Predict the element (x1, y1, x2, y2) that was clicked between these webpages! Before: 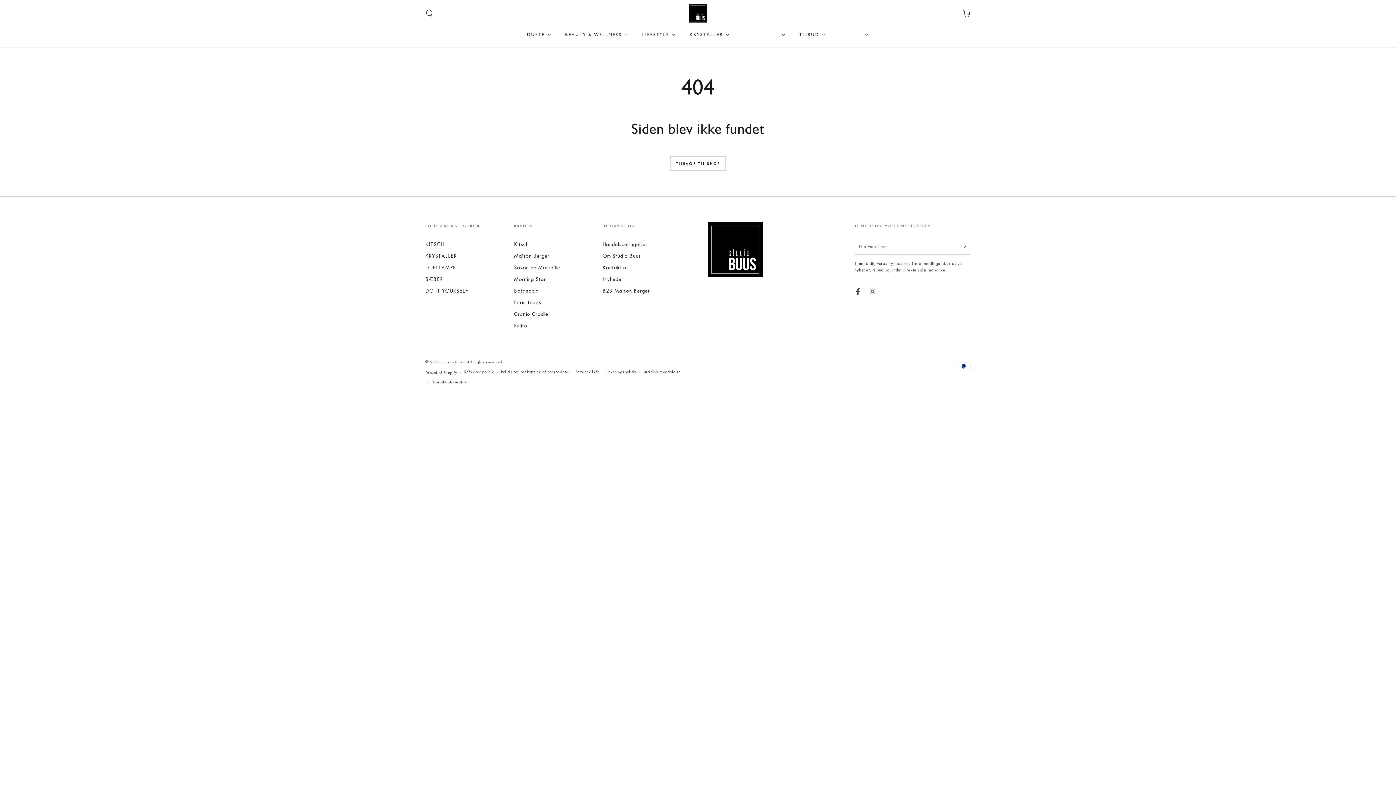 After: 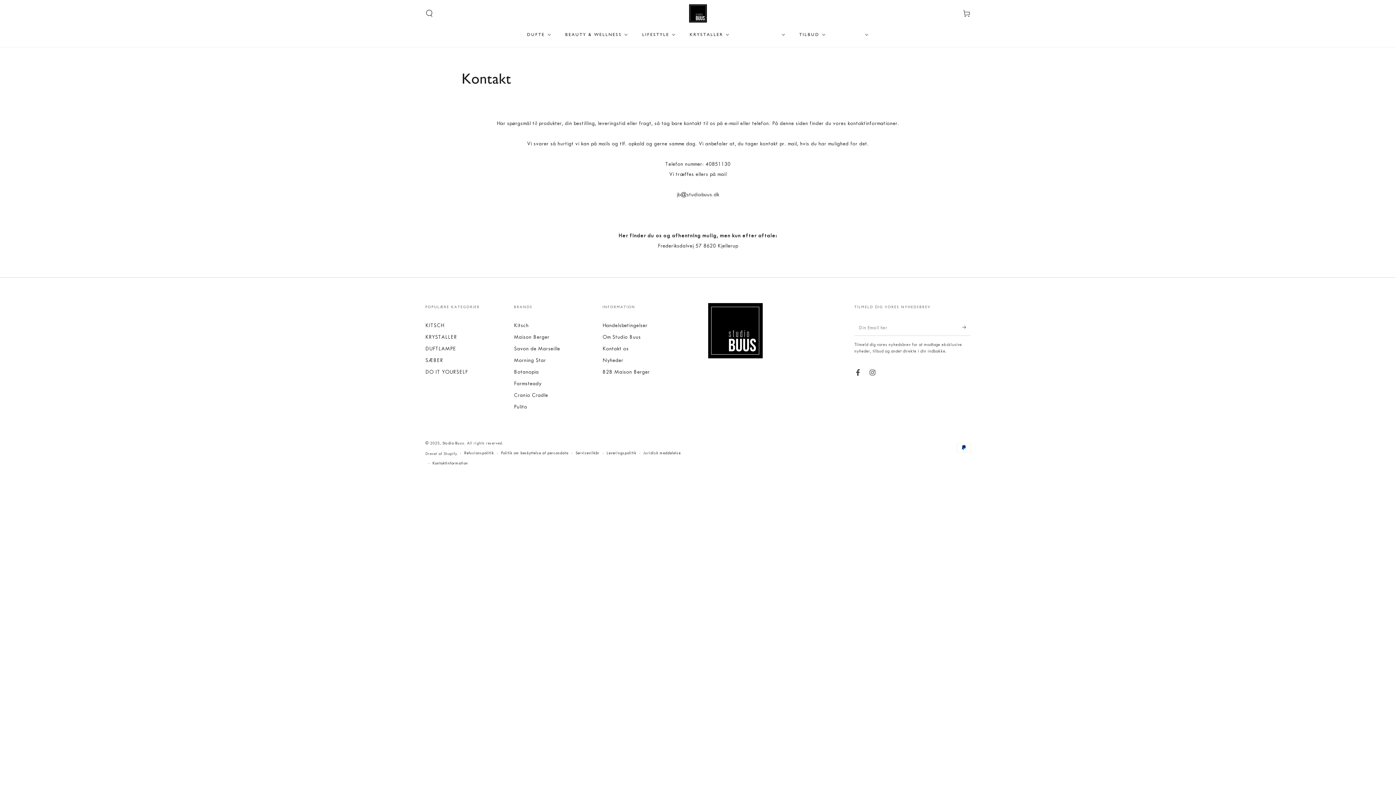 Action: label: Kontakt os bbox: (602, 264, 628, 270)